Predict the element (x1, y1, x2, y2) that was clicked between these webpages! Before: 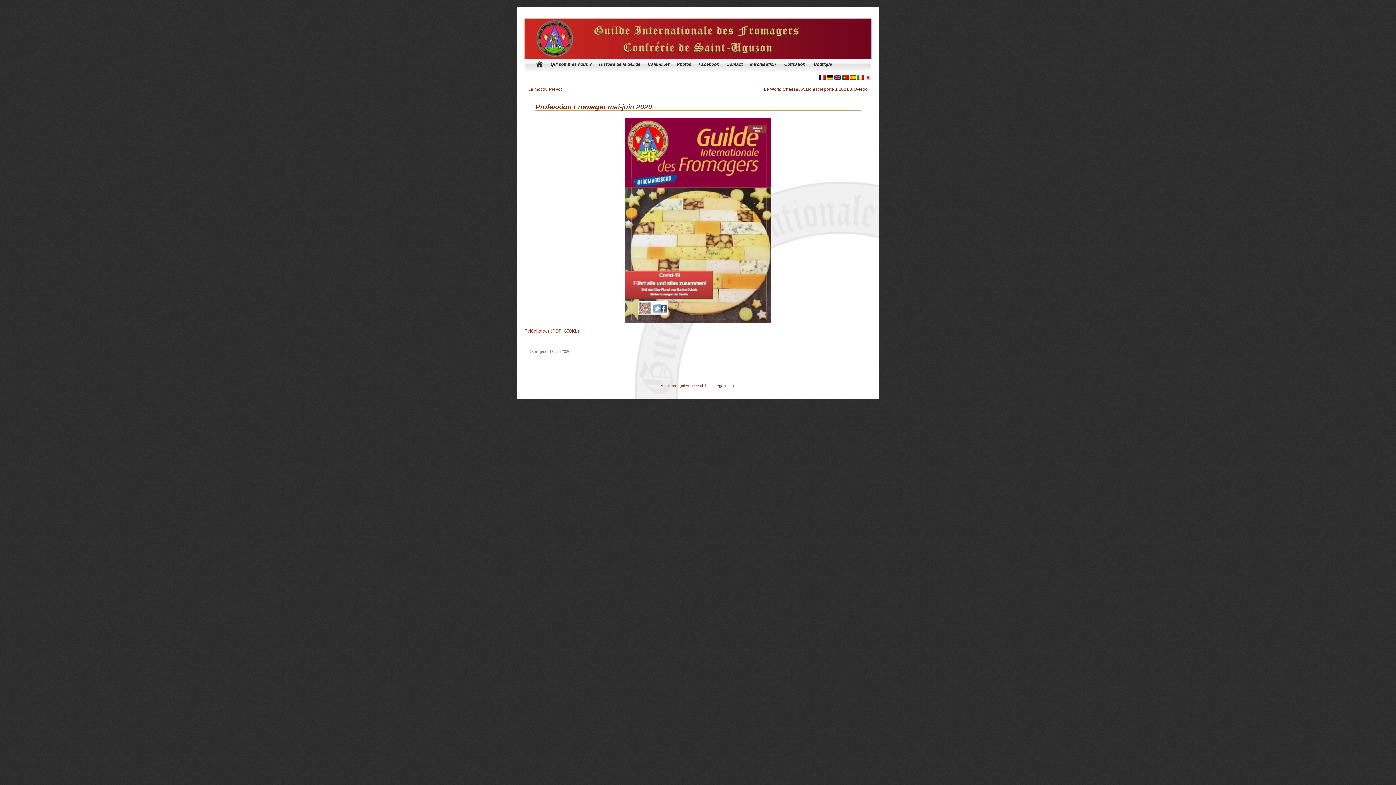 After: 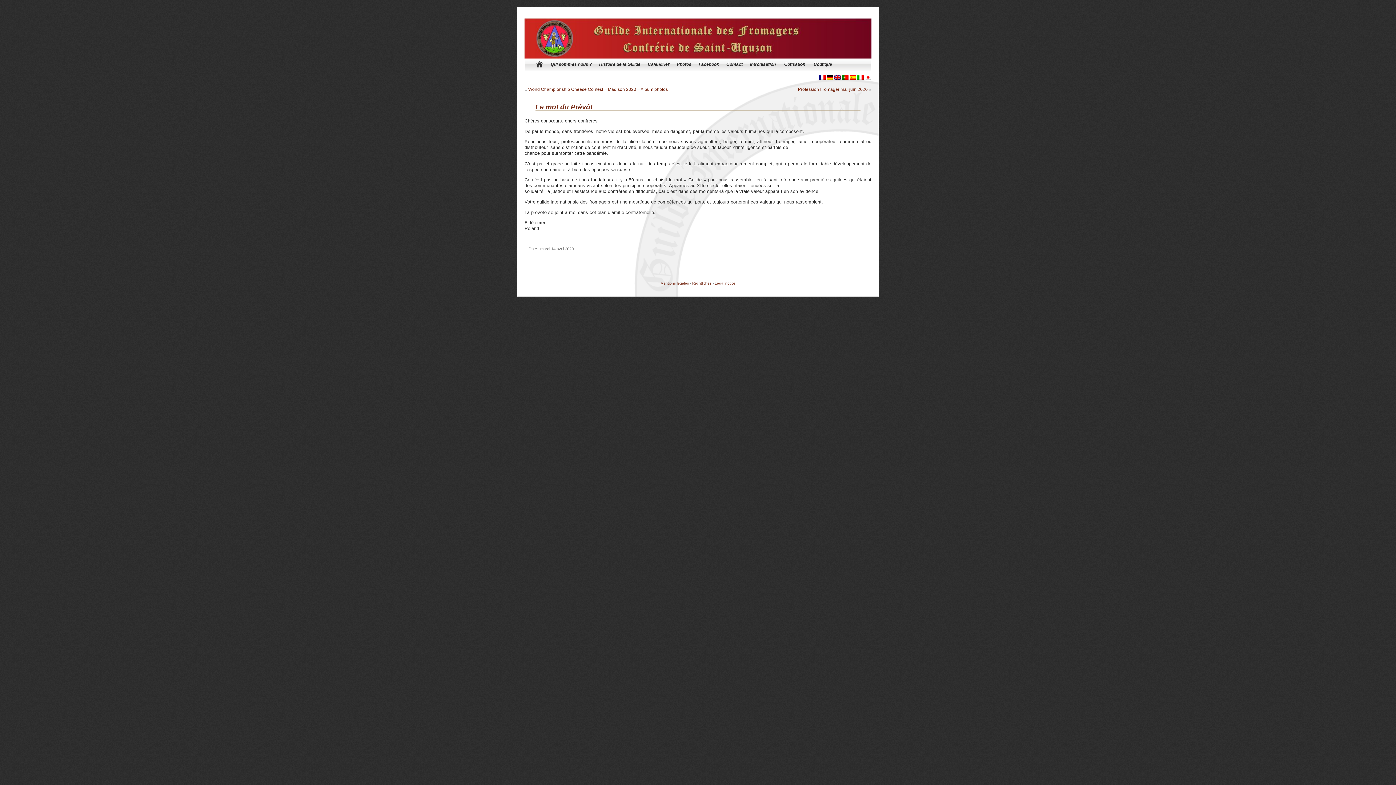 Action: bbox: (528, 86, 561, 92) label: Le mot du Prévôt